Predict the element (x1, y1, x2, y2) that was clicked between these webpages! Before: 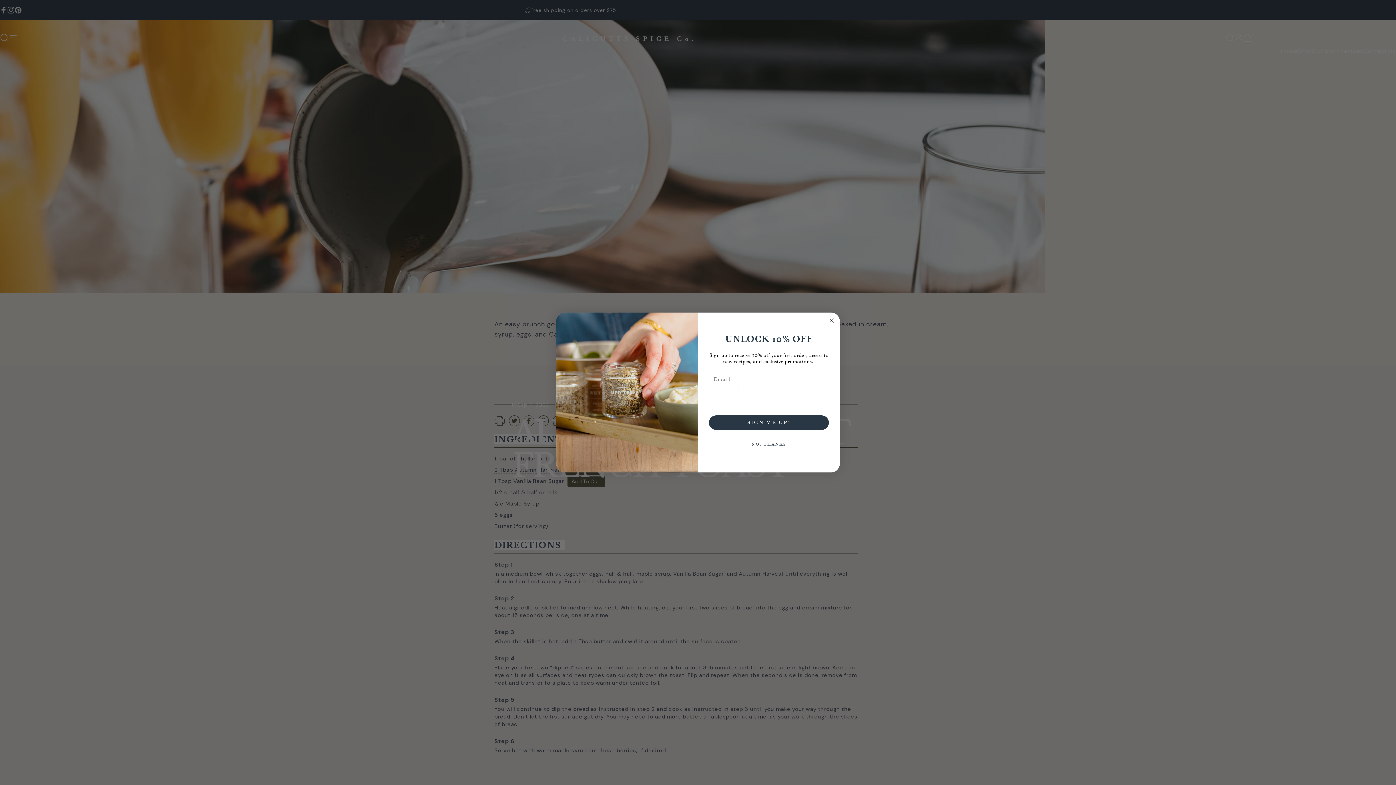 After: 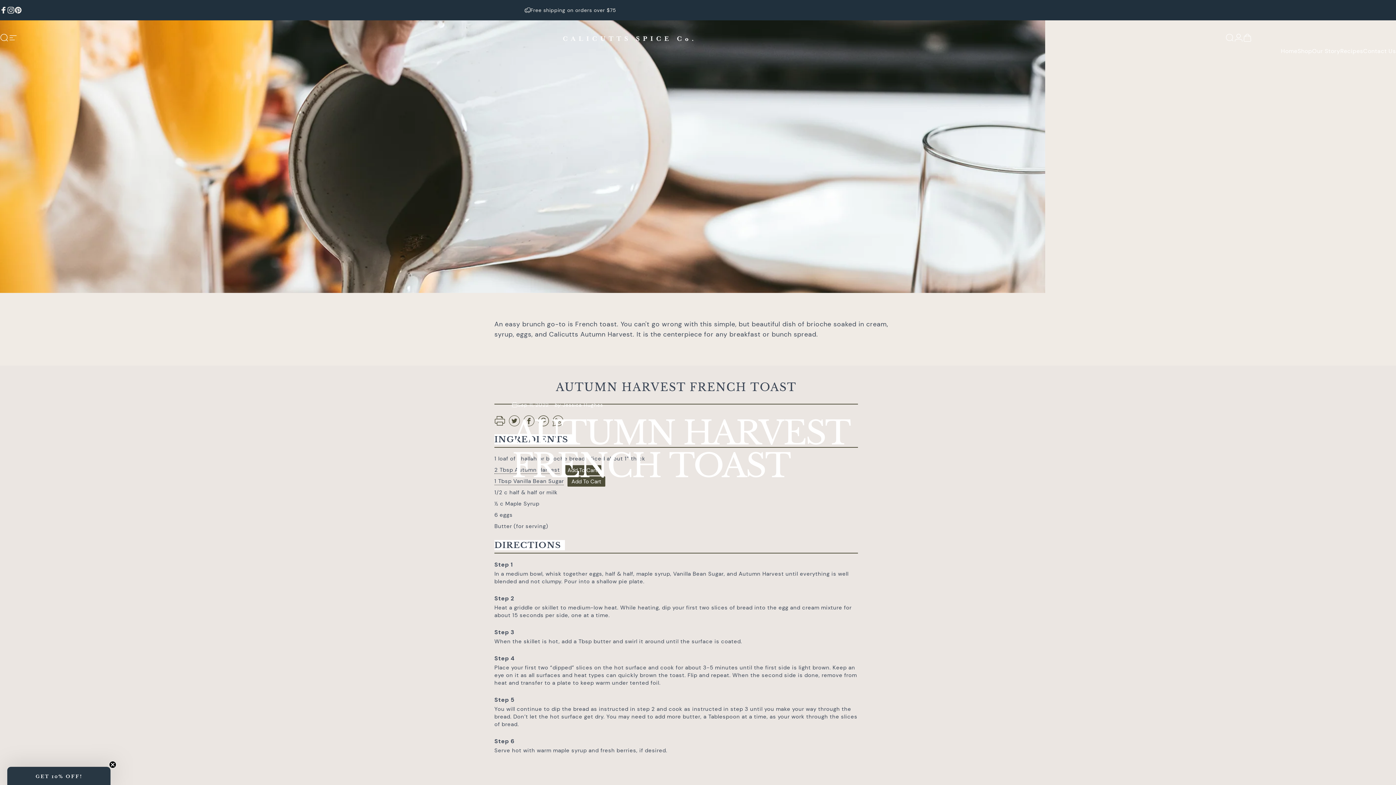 Action: label: NO, THANKS bbox: (707, 453, 830, 468)